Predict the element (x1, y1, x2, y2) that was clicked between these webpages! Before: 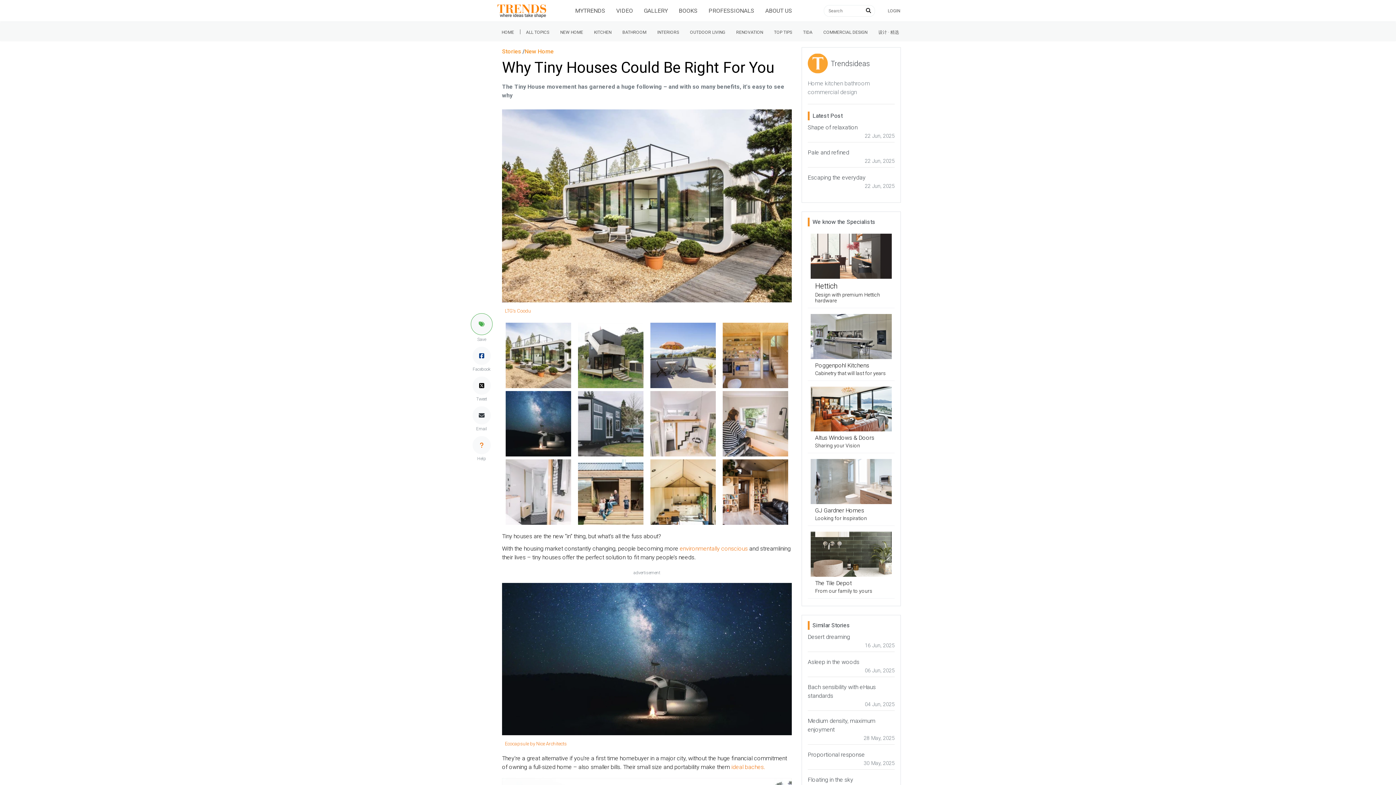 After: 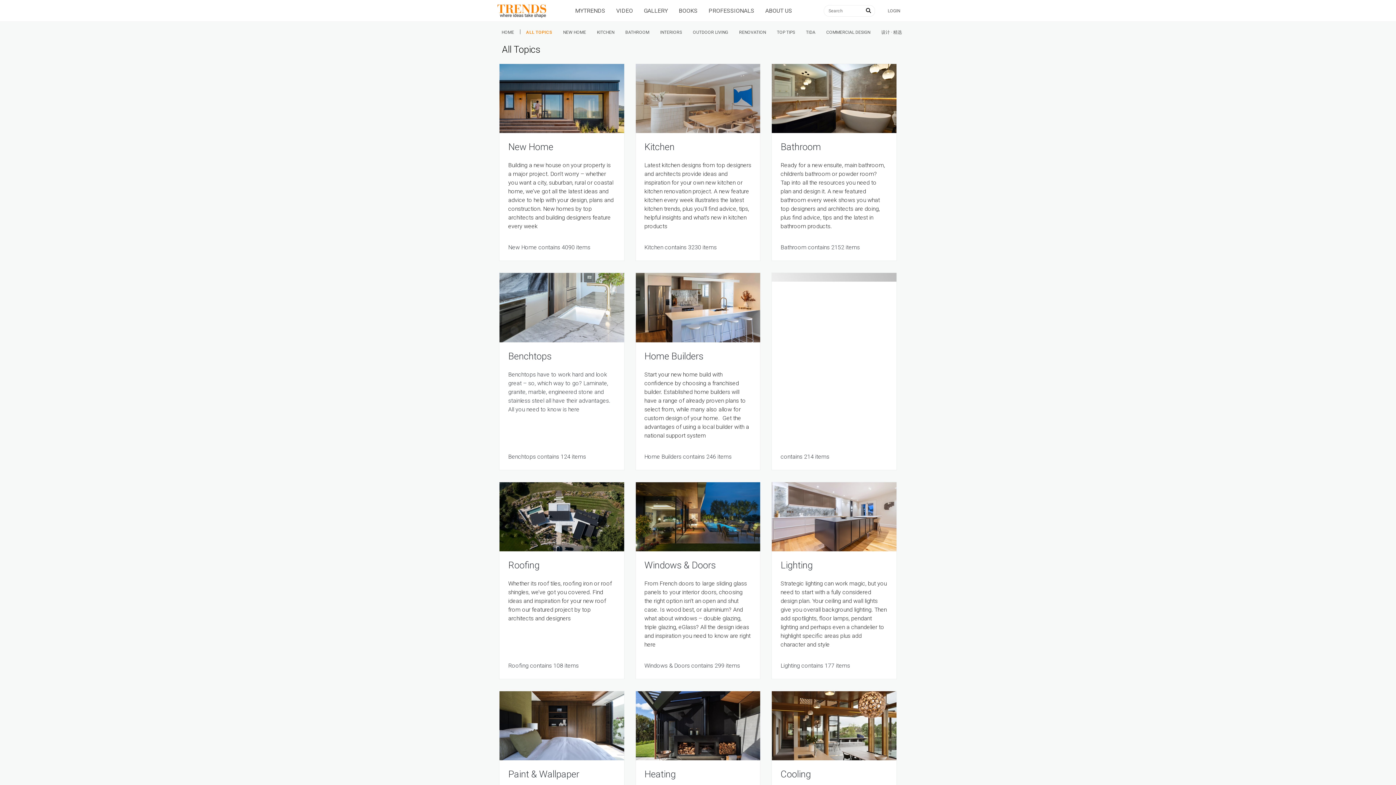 Action: bbox: (520, 25, 554, 37) label: ALL TOPICS